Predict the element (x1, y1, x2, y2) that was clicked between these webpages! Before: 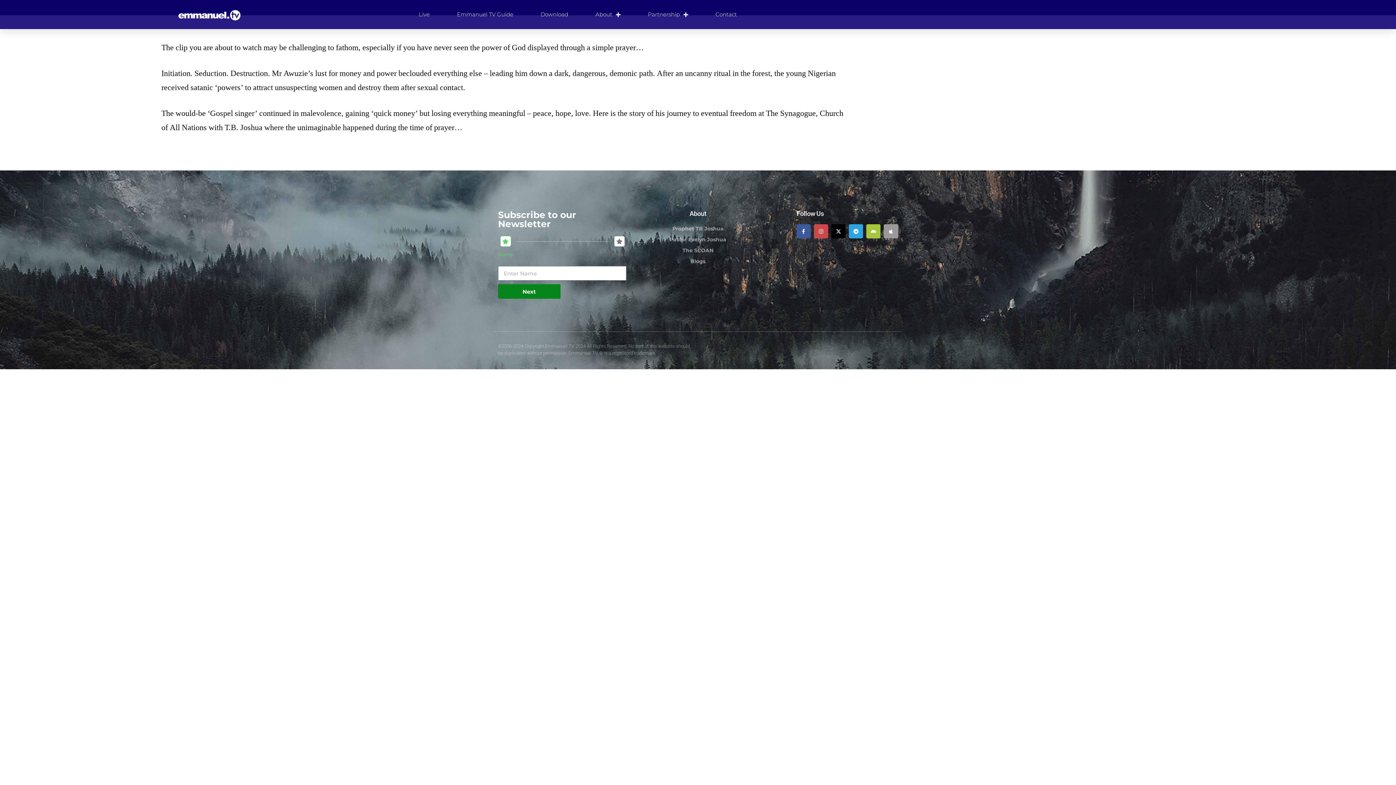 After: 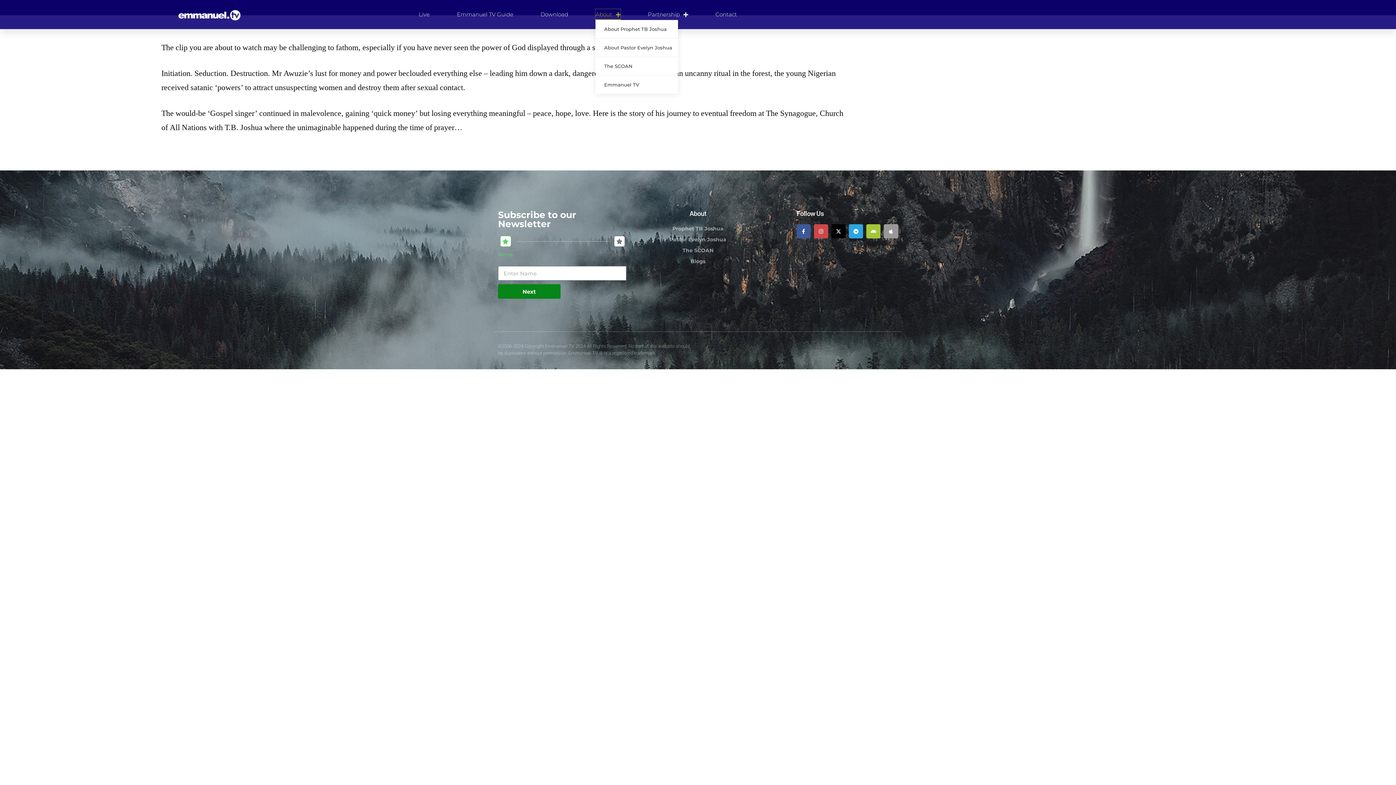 Action: bbox: (595, 9, 620, 20) label: About